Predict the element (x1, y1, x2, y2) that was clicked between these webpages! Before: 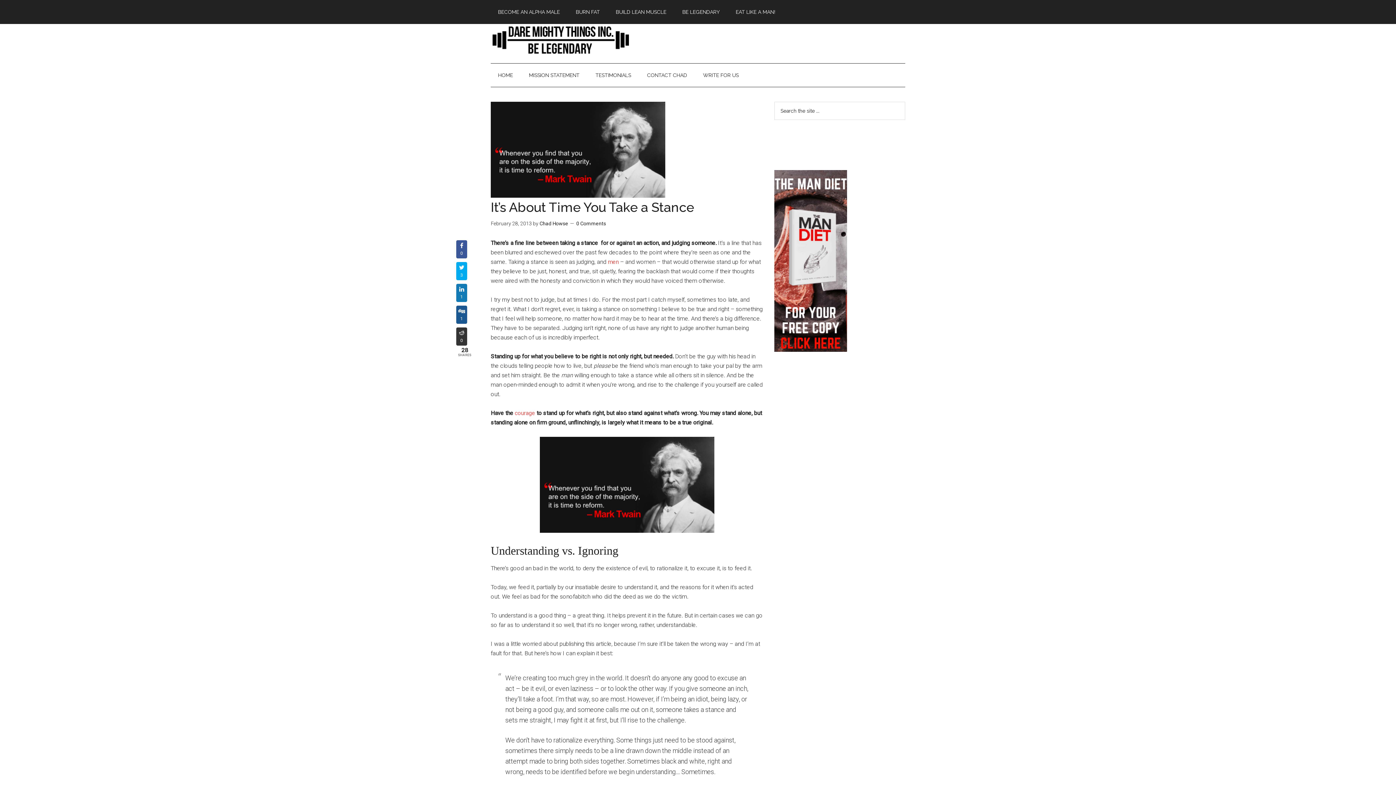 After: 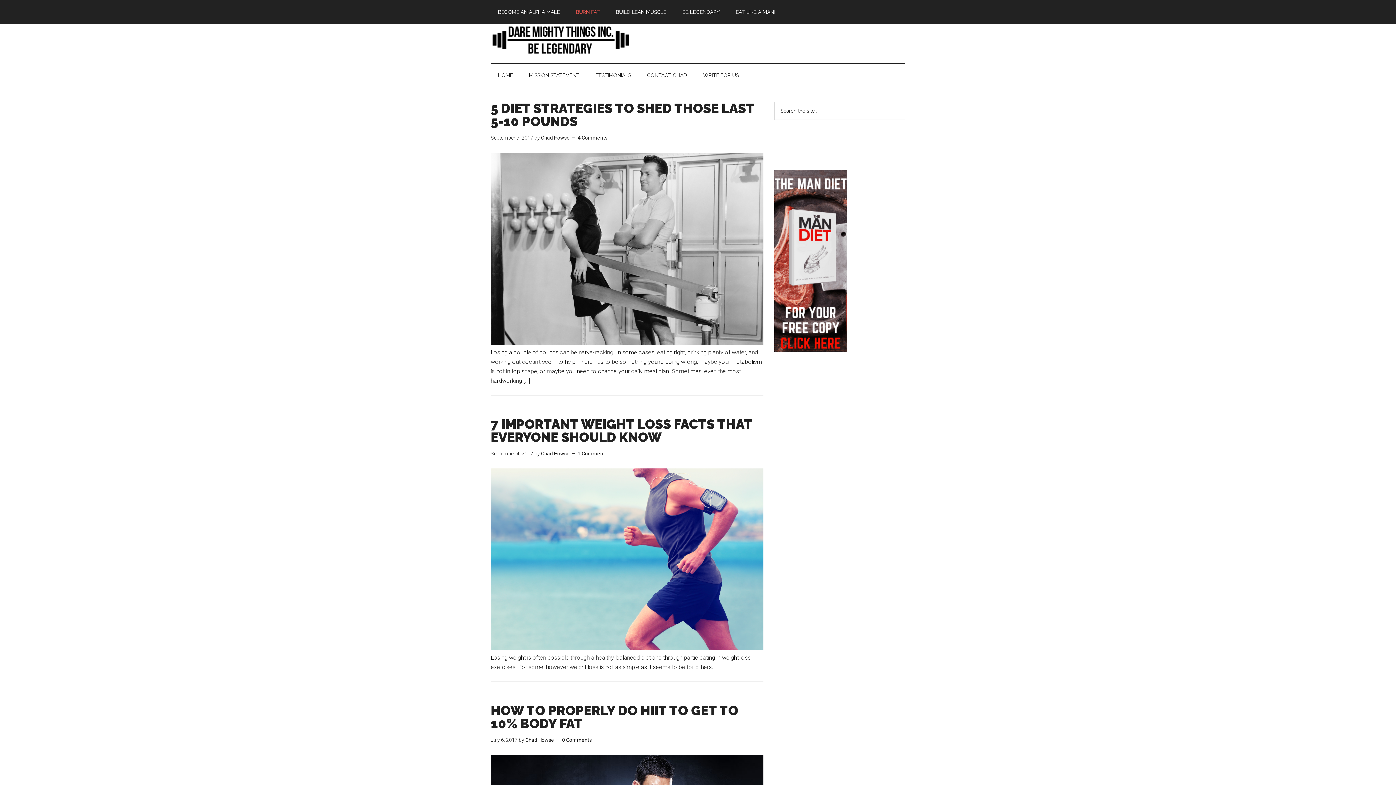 Action: label: BURN FAT bbox: (568, 0, 607, 23)